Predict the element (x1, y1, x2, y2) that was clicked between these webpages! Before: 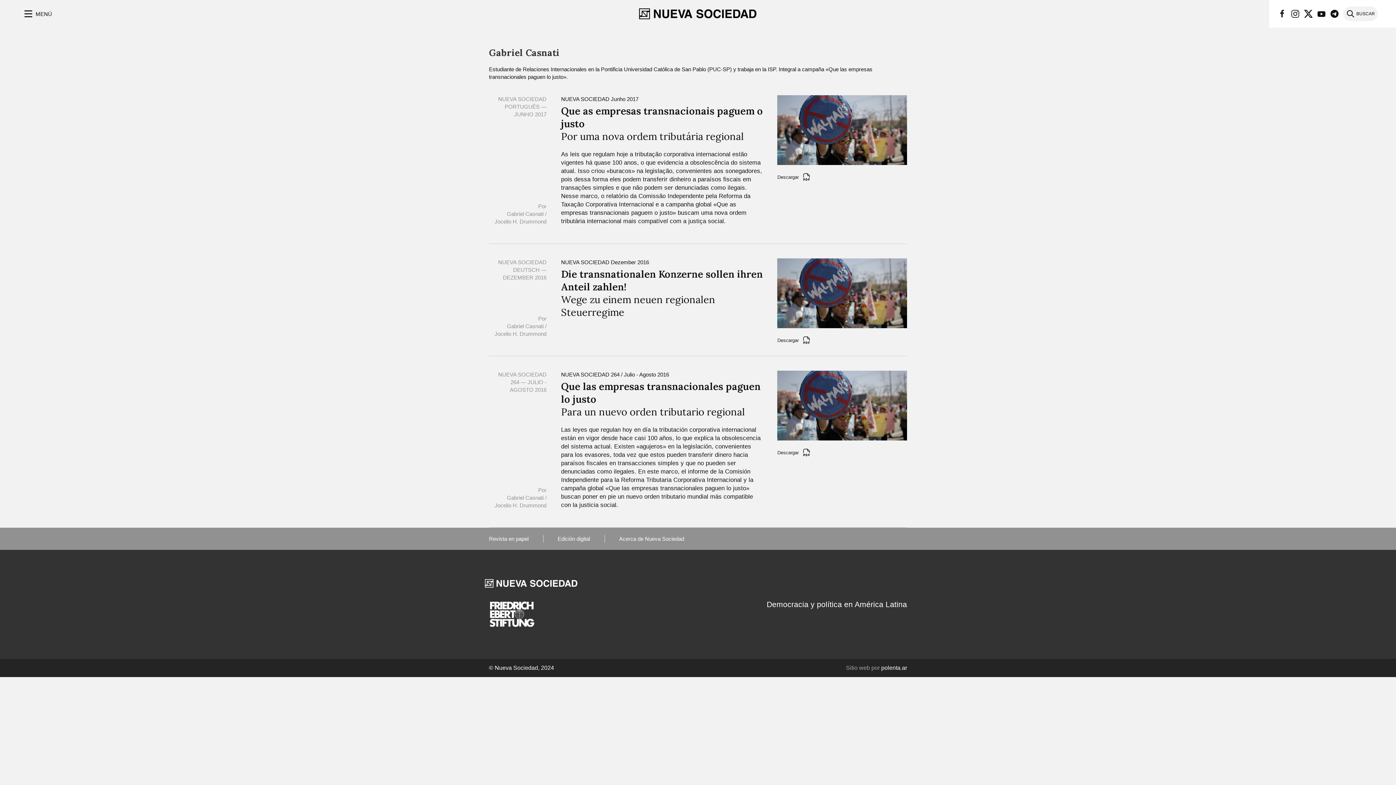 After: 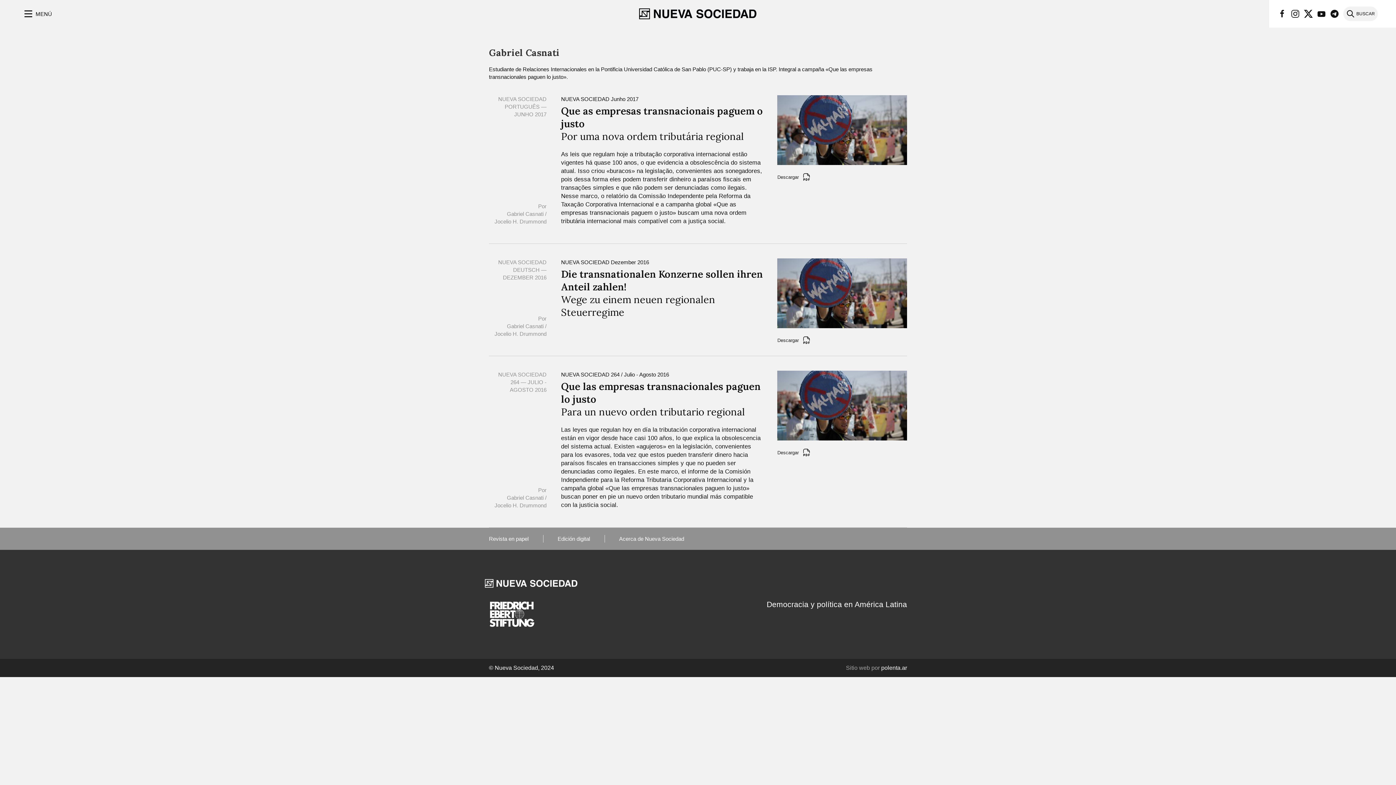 Action: bbox: (1304, 9, 1313, 18)